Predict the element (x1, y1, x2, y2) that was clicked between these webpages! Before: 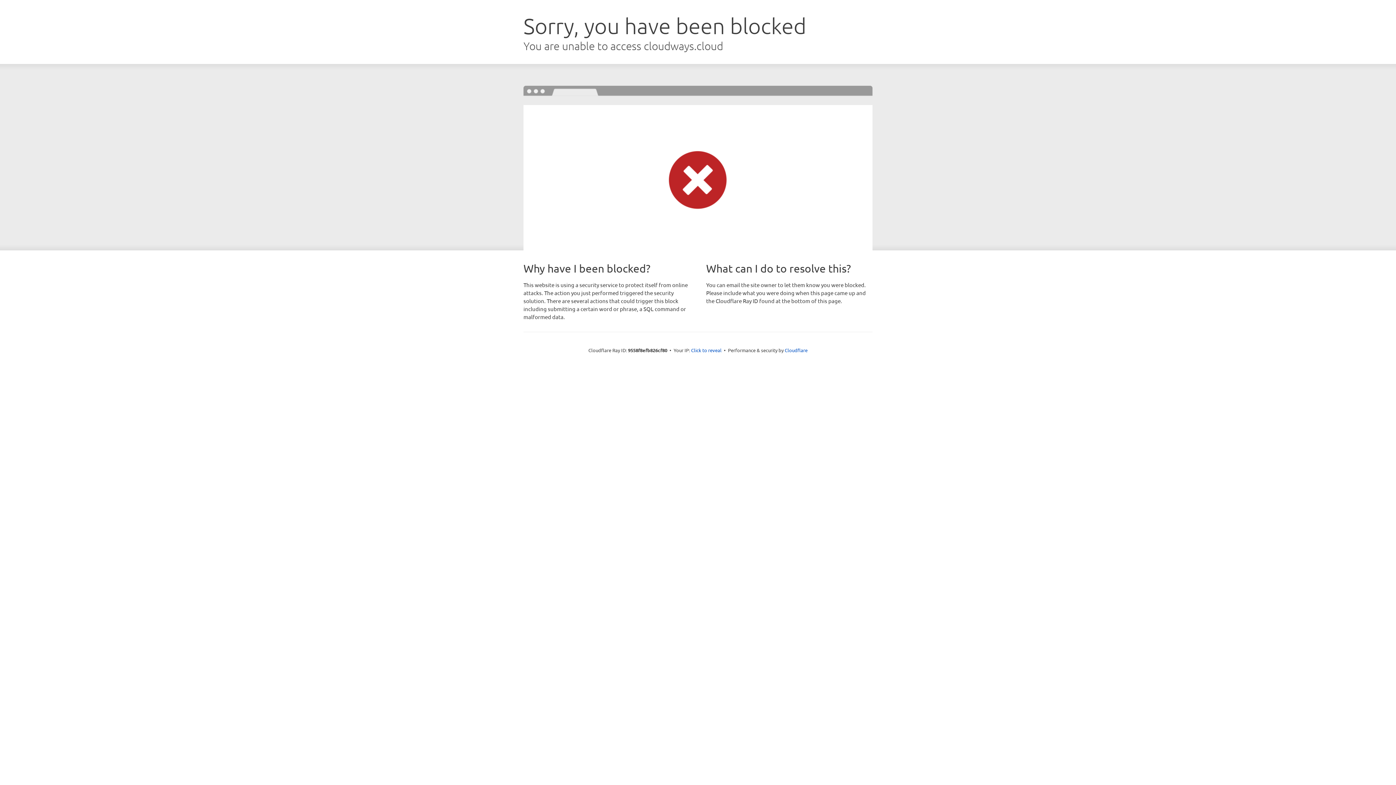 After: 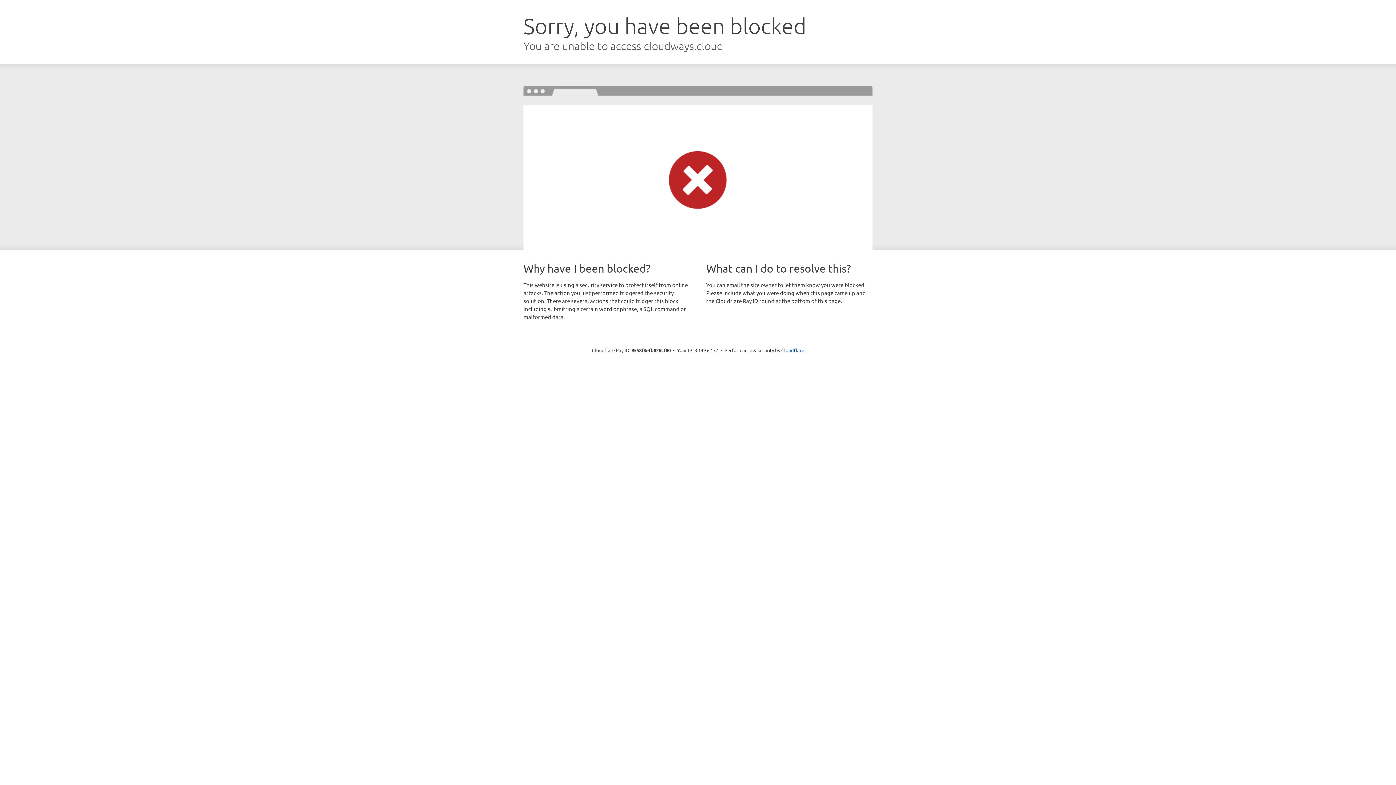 Action: label: Click to reveal bbox: (691, 346, 721, 353)